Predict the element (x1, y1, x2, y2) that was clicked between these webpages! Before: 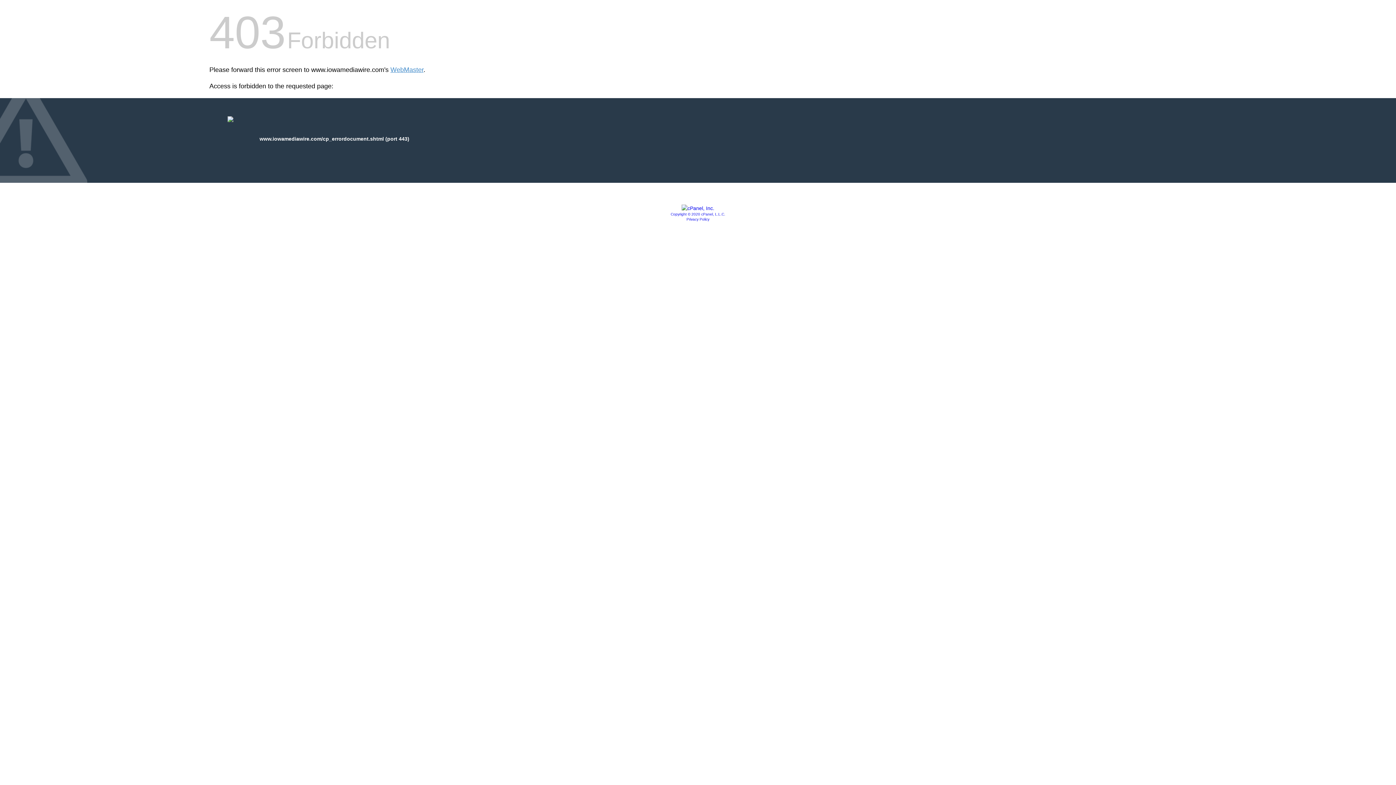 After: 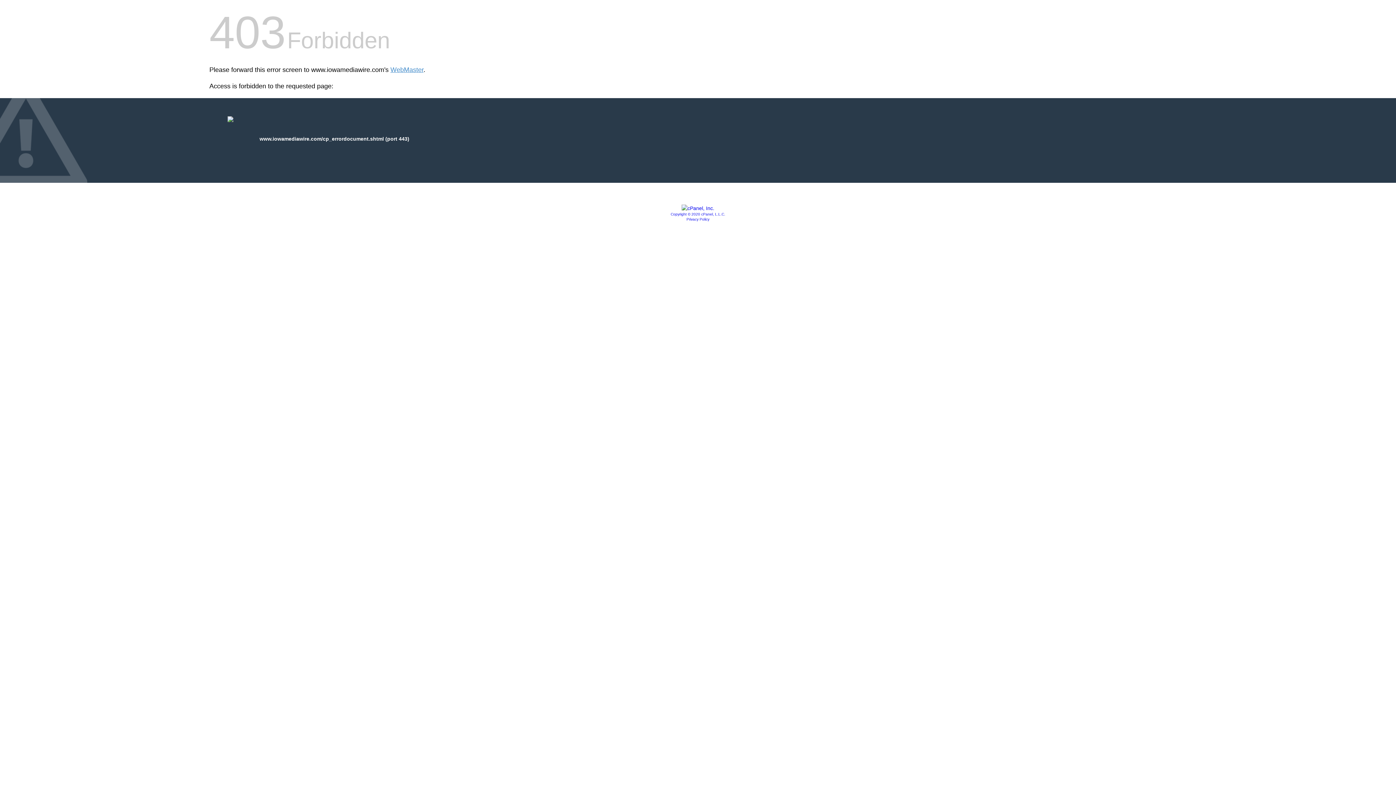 Action: bbox: (686, 217, 709, 221) label: Privacy Policy